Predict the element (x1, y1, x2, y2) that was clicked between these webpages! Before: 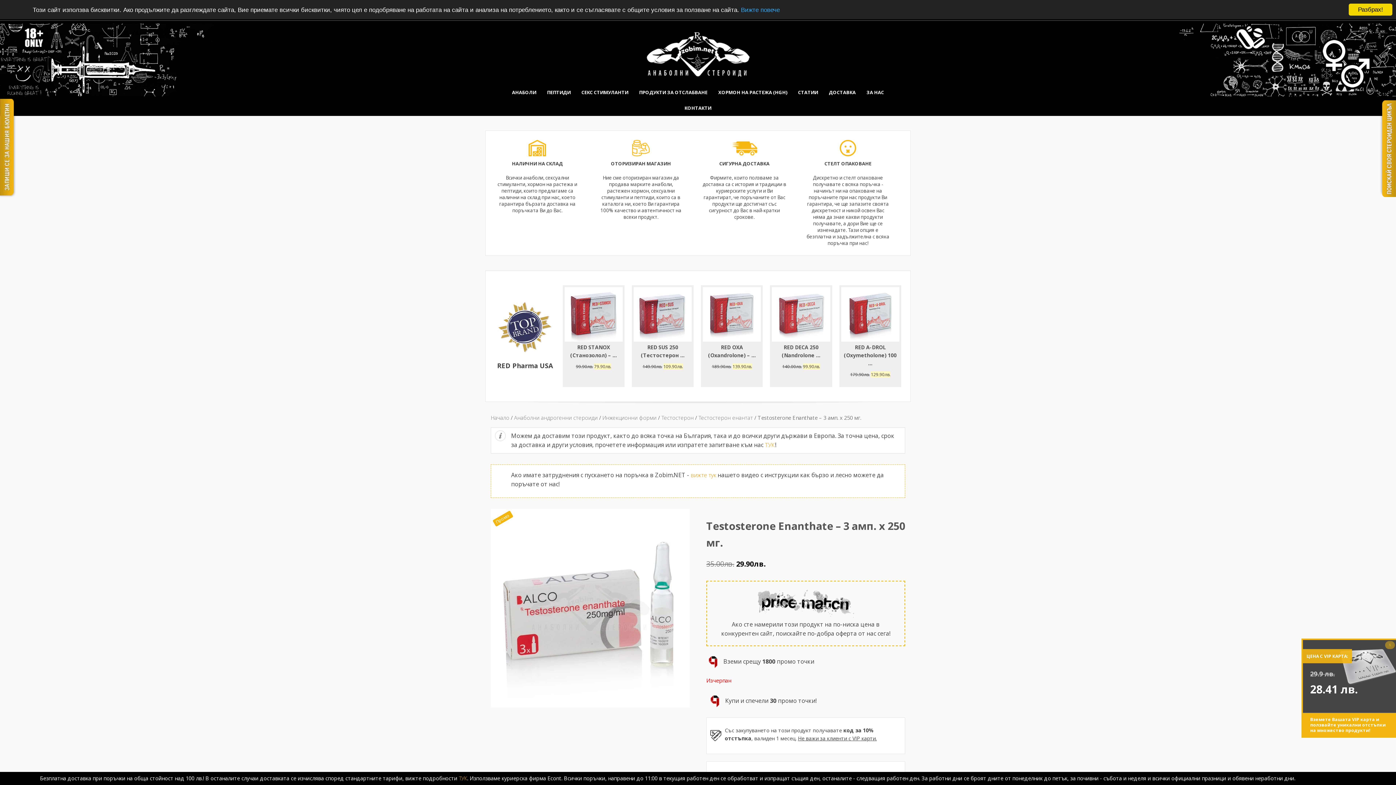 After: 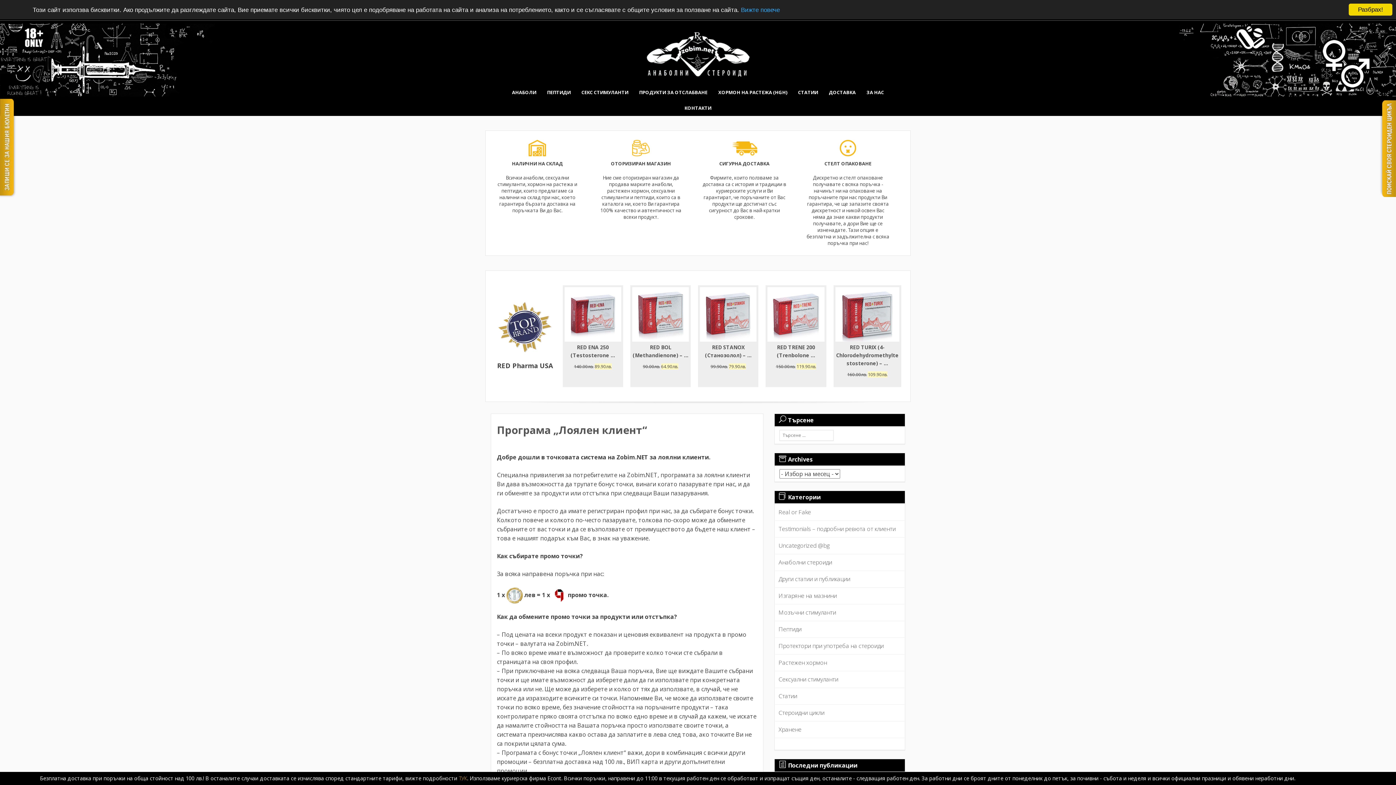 Action: label:   bbox: (706, 697, 725, 705)